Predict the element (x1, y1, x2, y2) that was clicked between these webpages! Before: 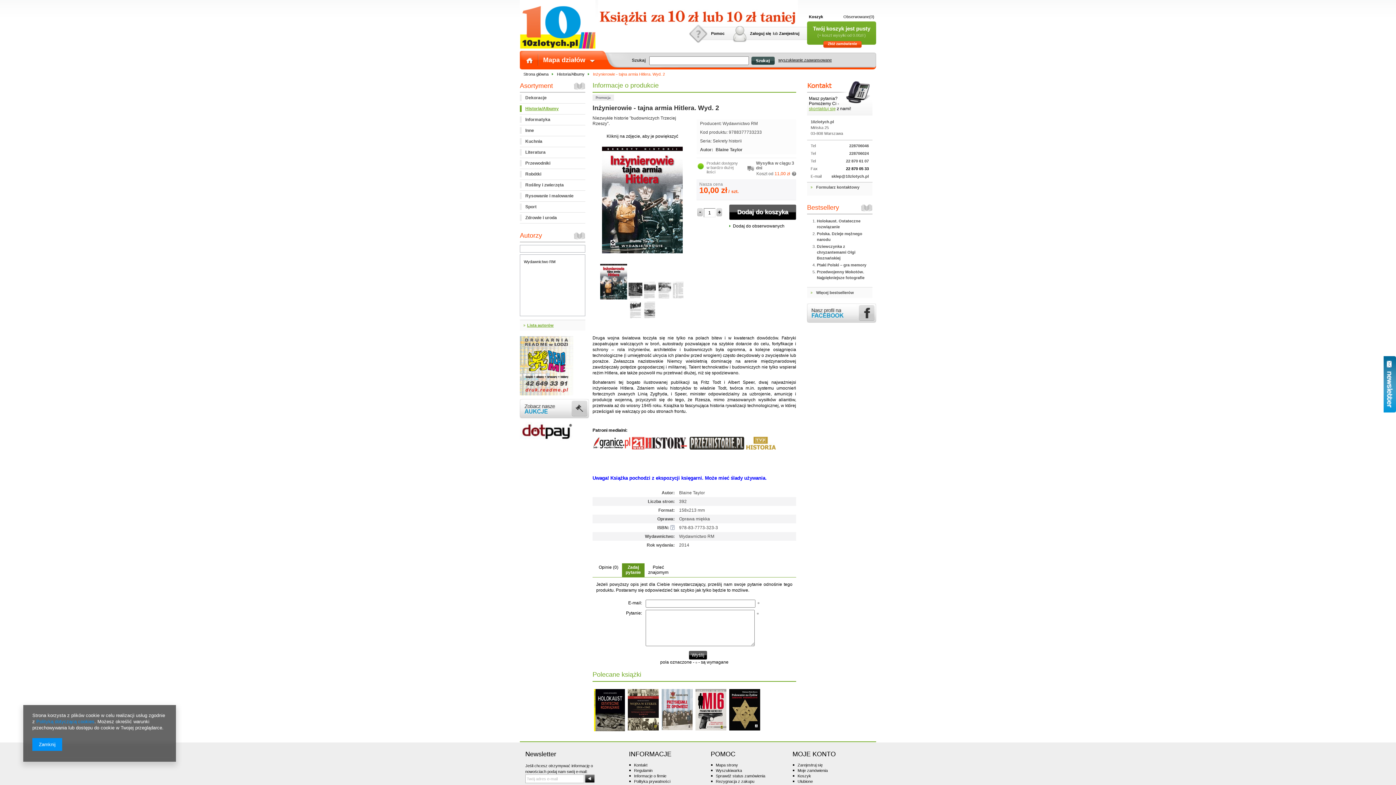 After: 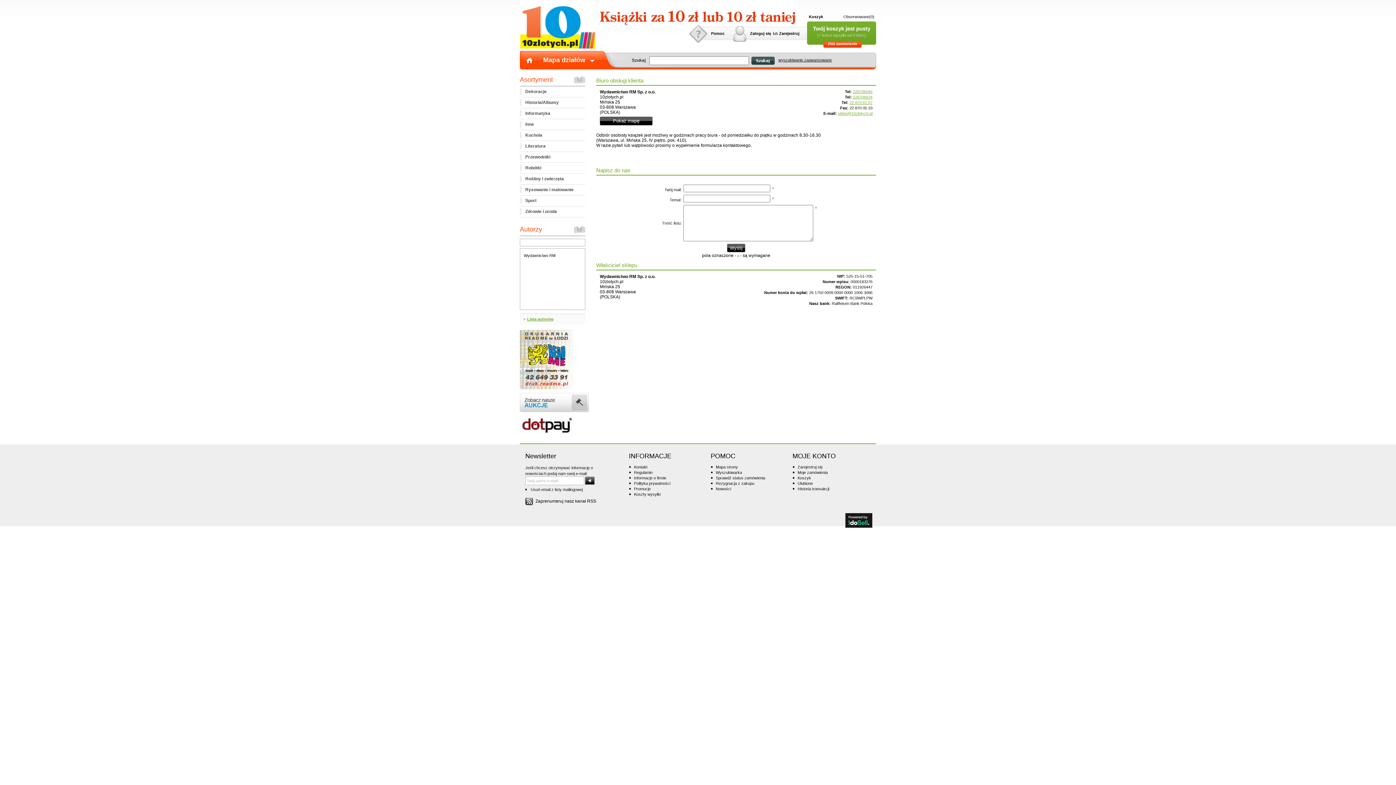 Action: bbox: (810, 182, 872, 192) label: Formularz kontaktowy